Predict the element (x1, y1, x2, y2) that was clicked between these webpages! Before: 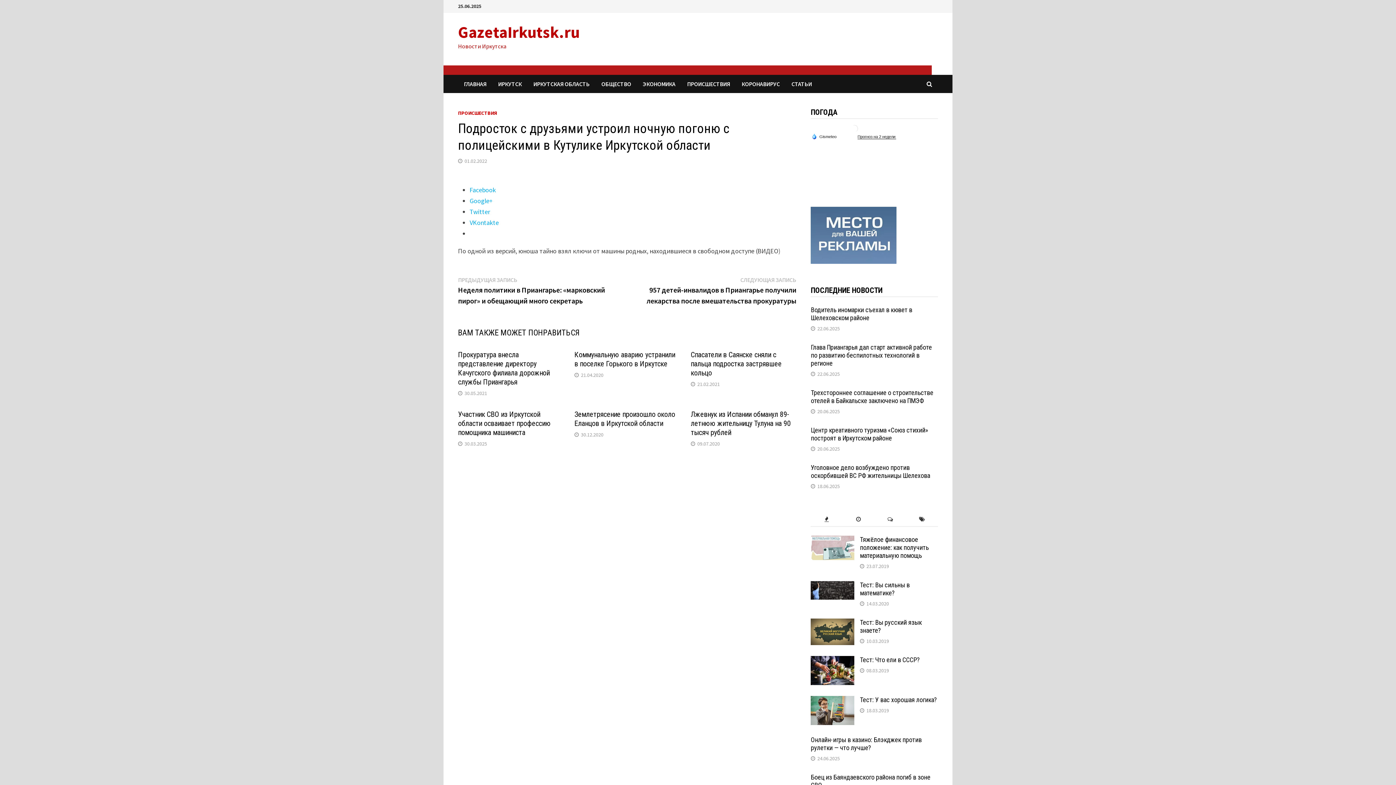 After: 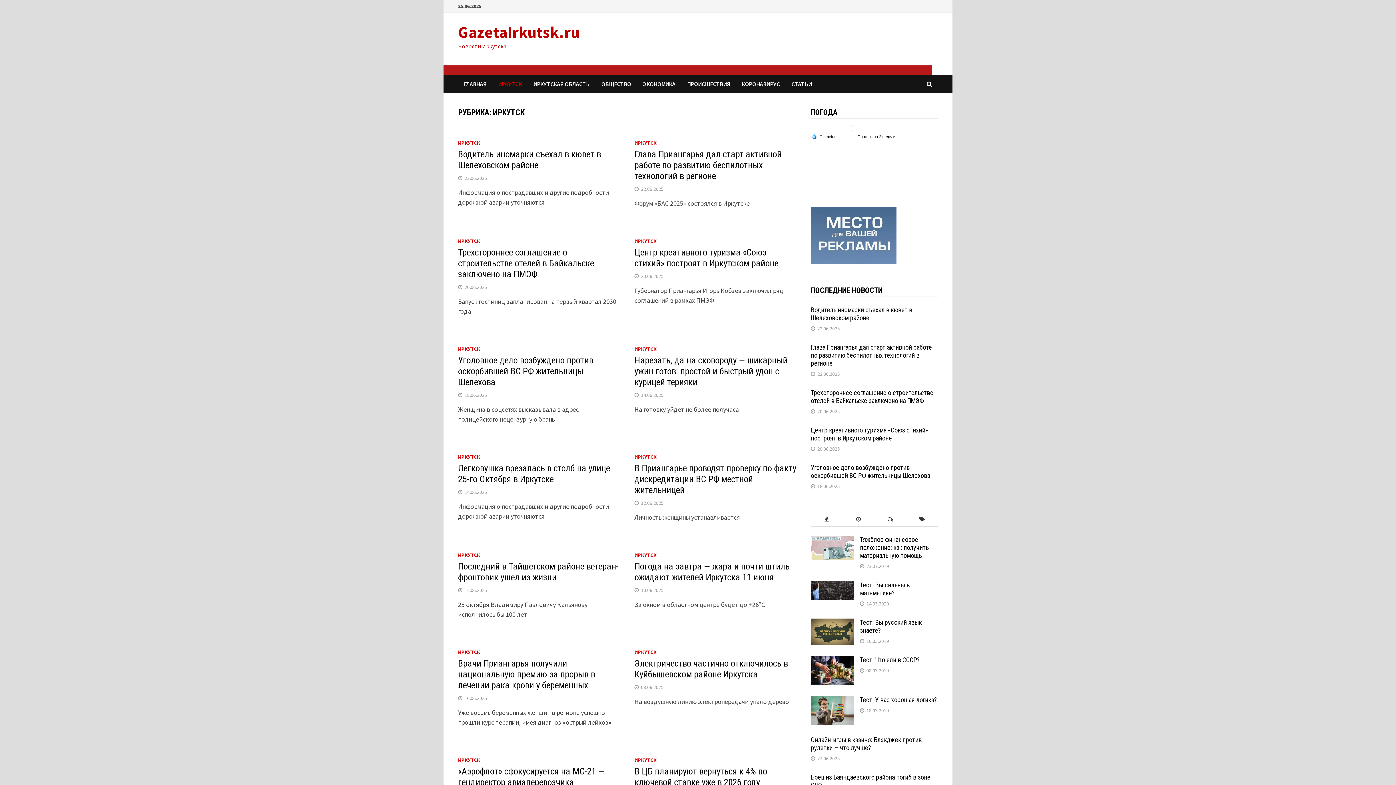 Action: label: ИРКУТСК bbox: (492, 74, 527, 92)